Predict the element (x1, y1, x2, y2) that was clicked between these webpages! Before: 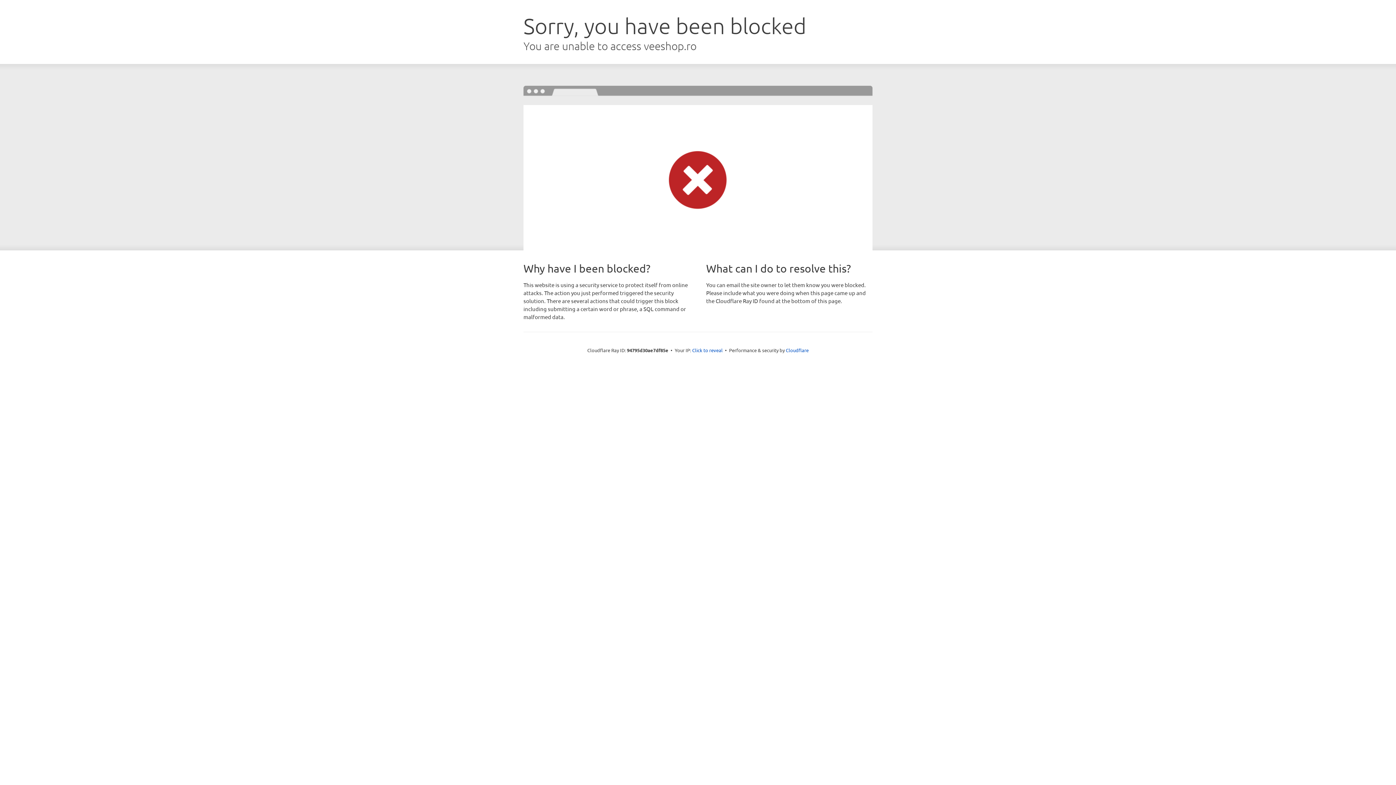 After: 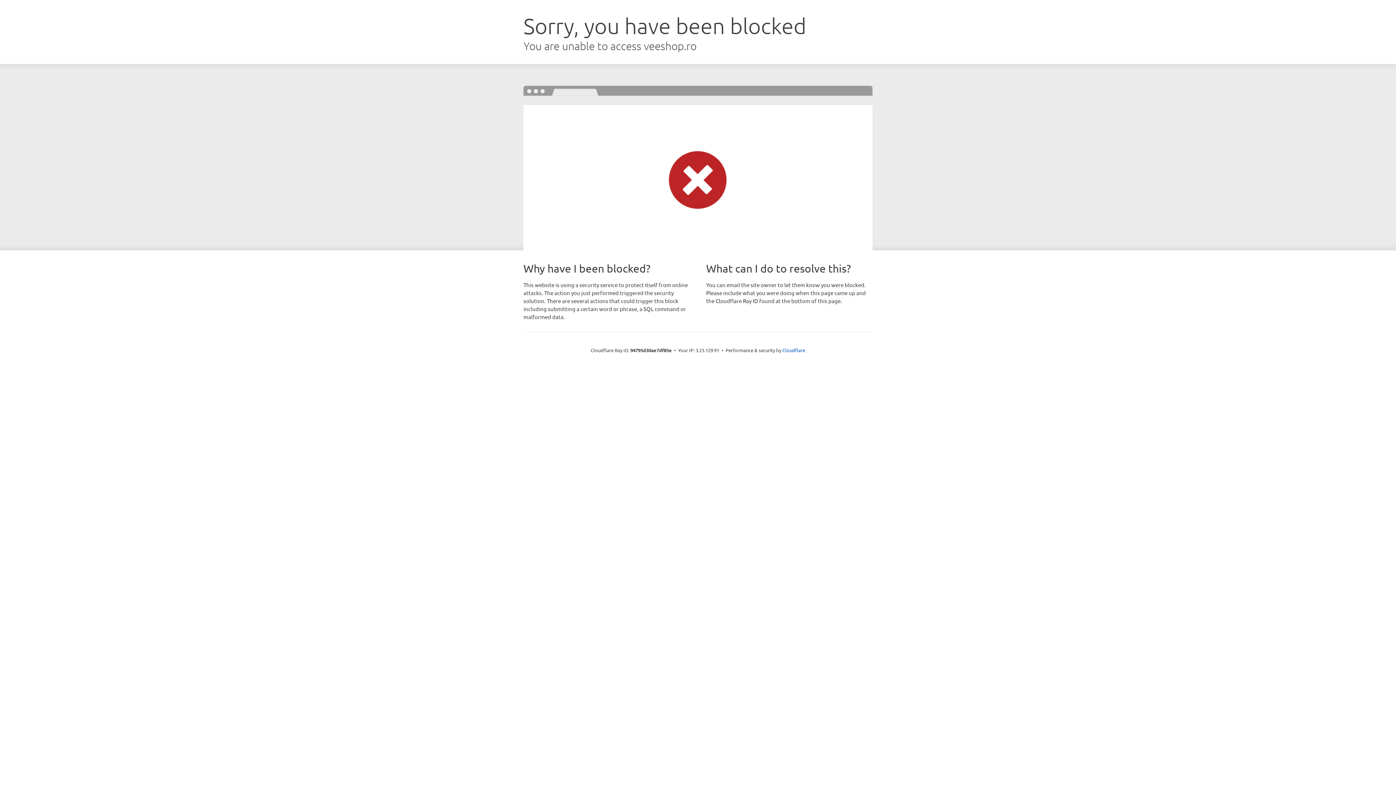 Action: bbox: (692, 346, 722, 353) label: Click to reveal